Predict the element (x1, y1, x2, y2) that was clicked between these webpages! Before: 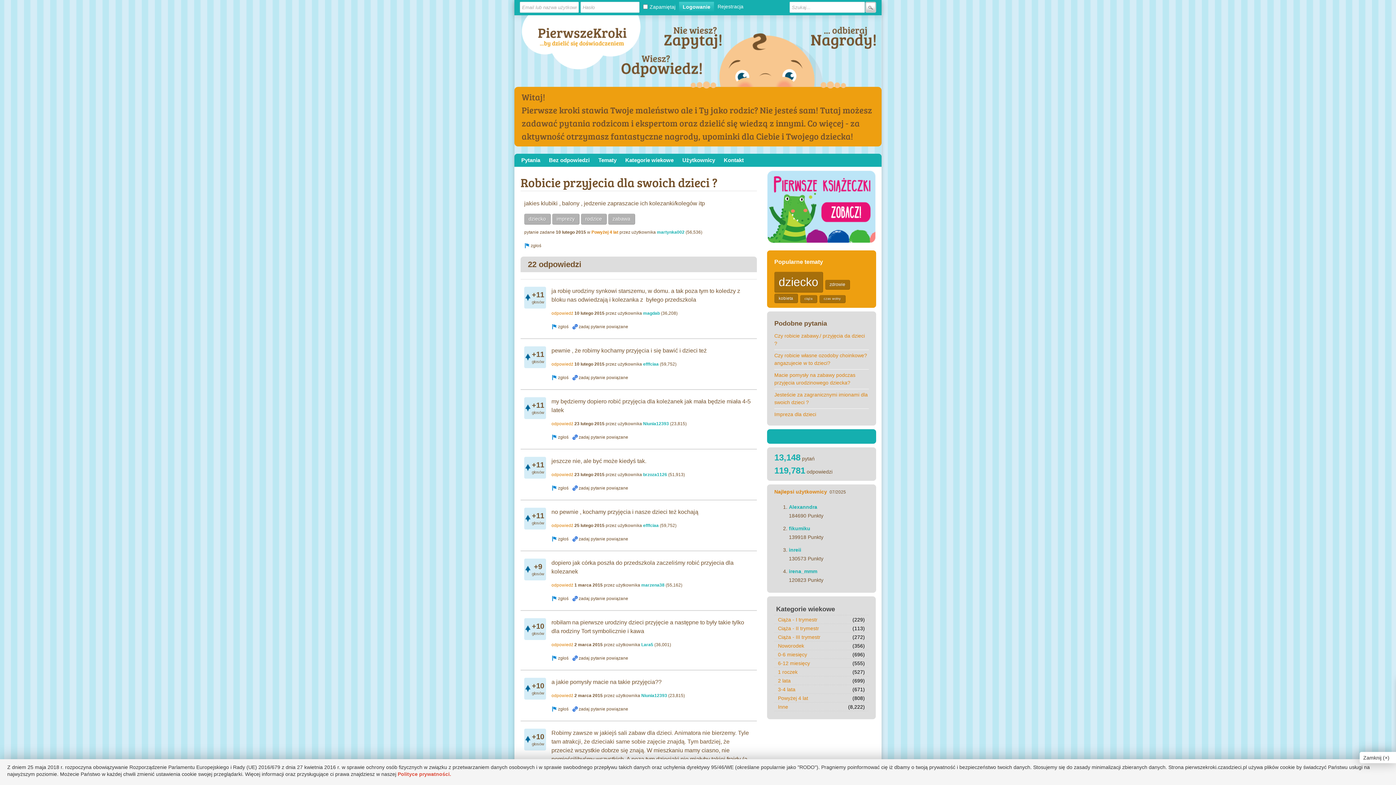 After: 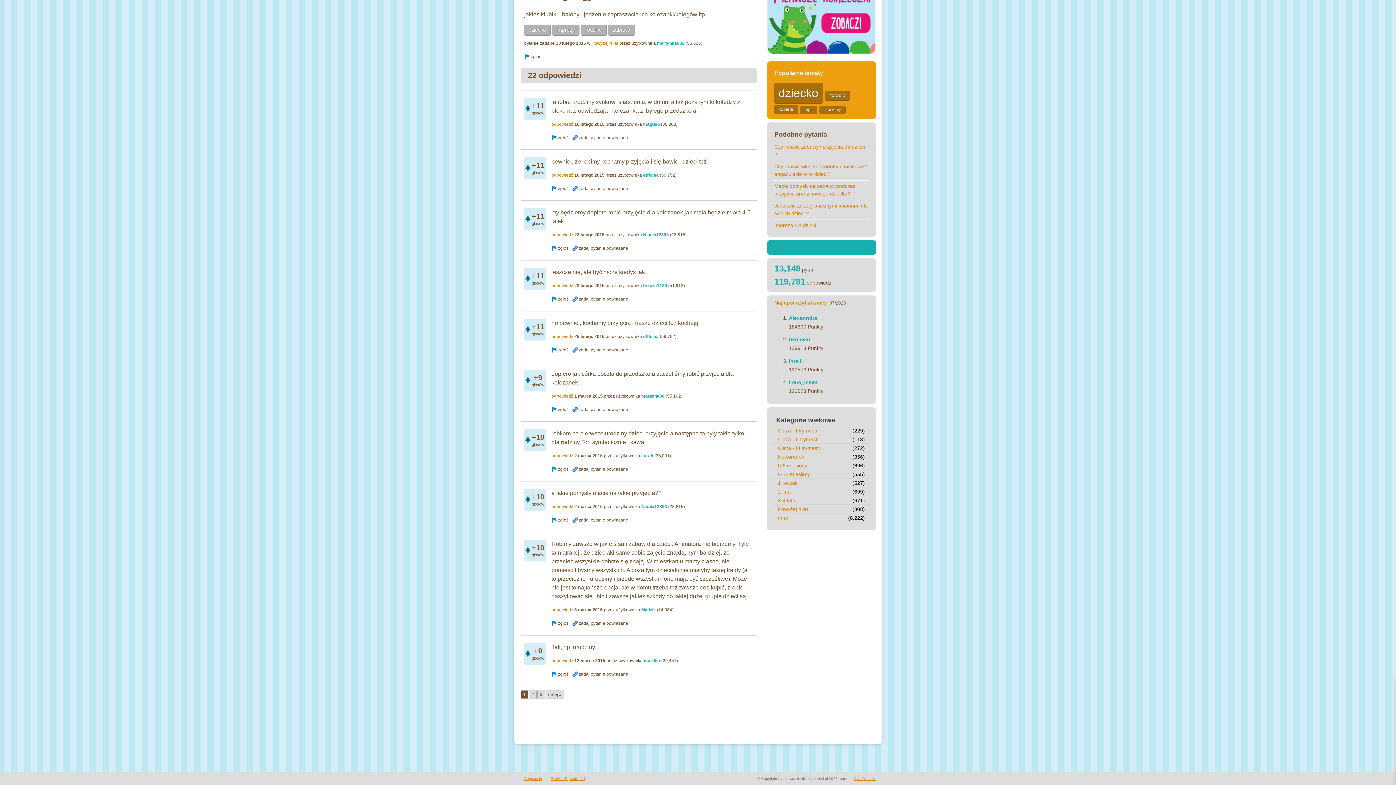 Action: label: odpowiedź bbox: (551, 361, 573, 366)